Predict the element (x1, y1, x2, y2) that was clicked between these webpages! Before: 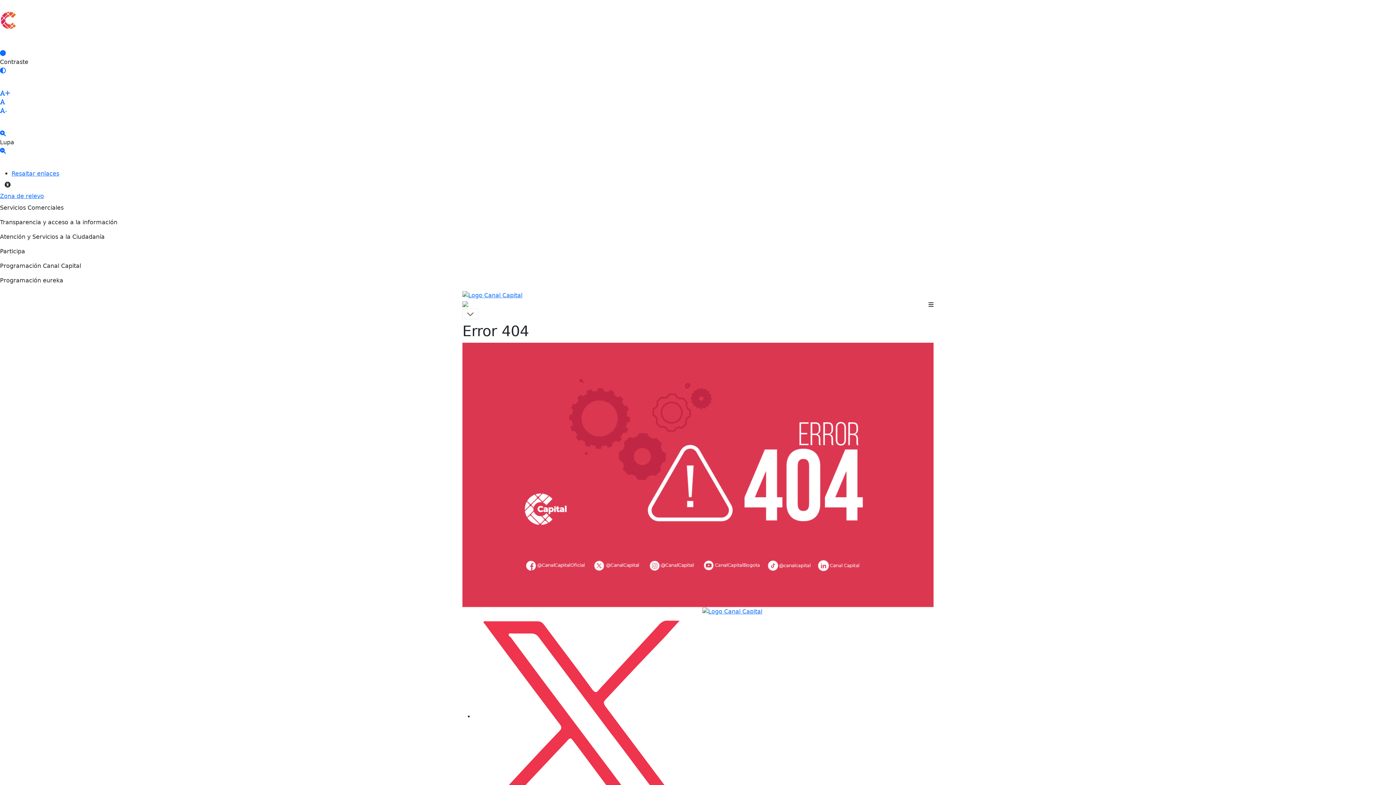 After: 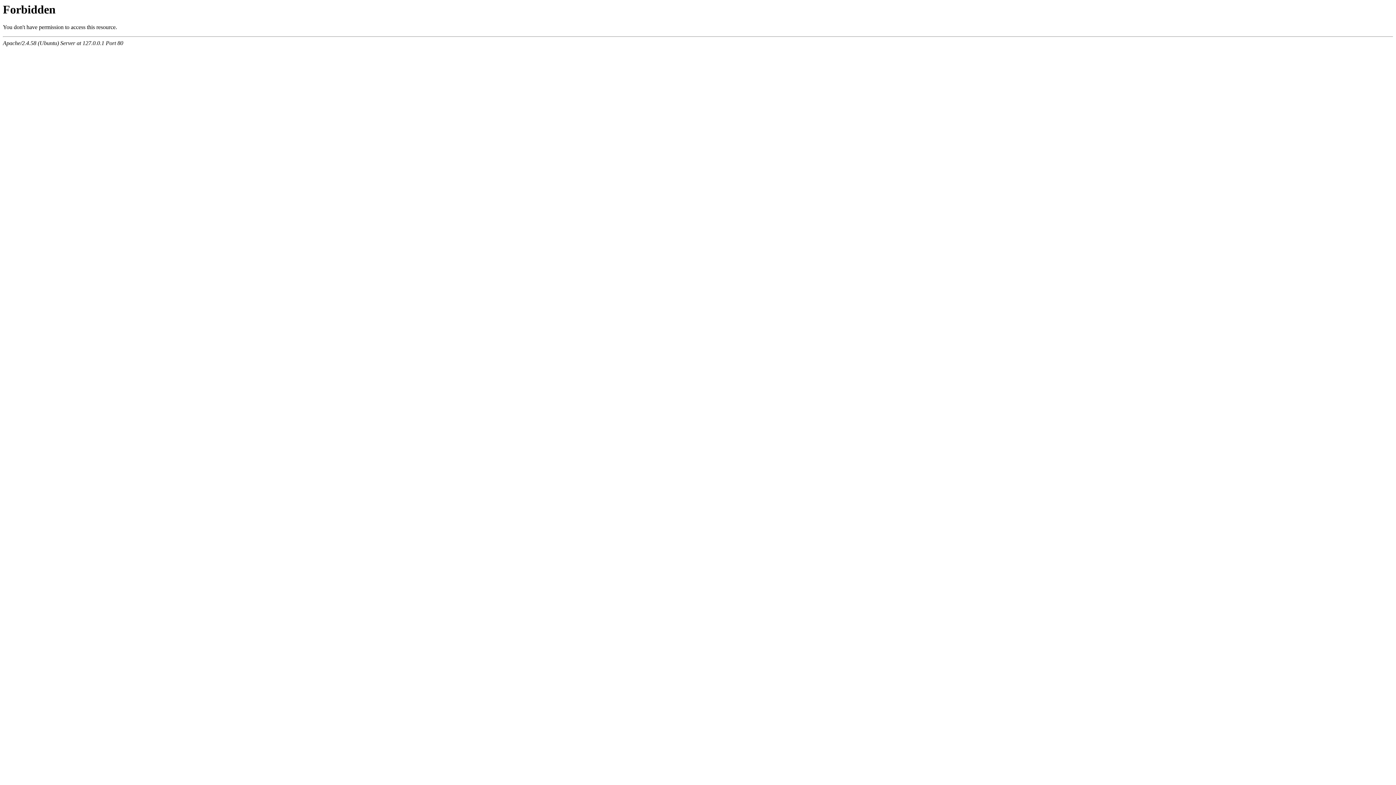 Action: bbox: (702, 608, 762, 615)